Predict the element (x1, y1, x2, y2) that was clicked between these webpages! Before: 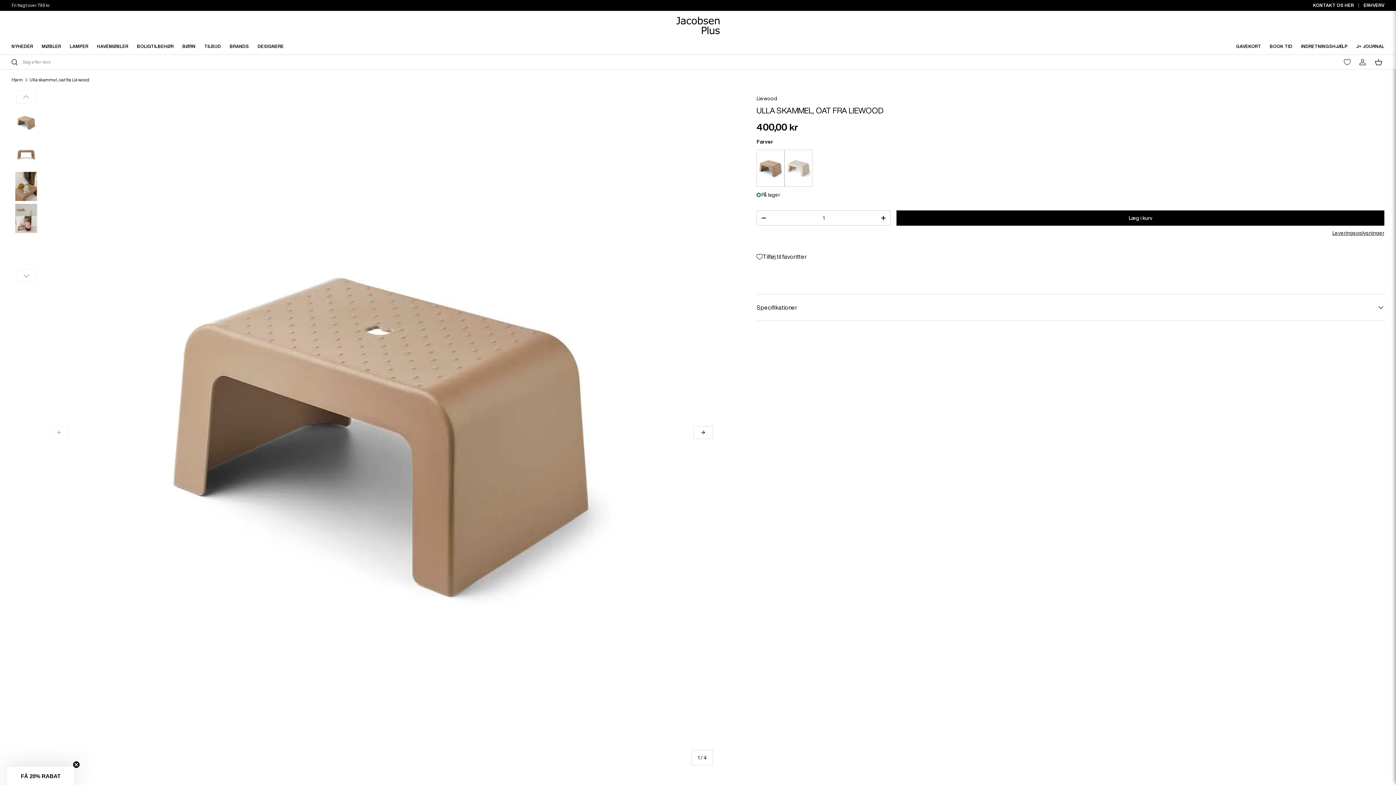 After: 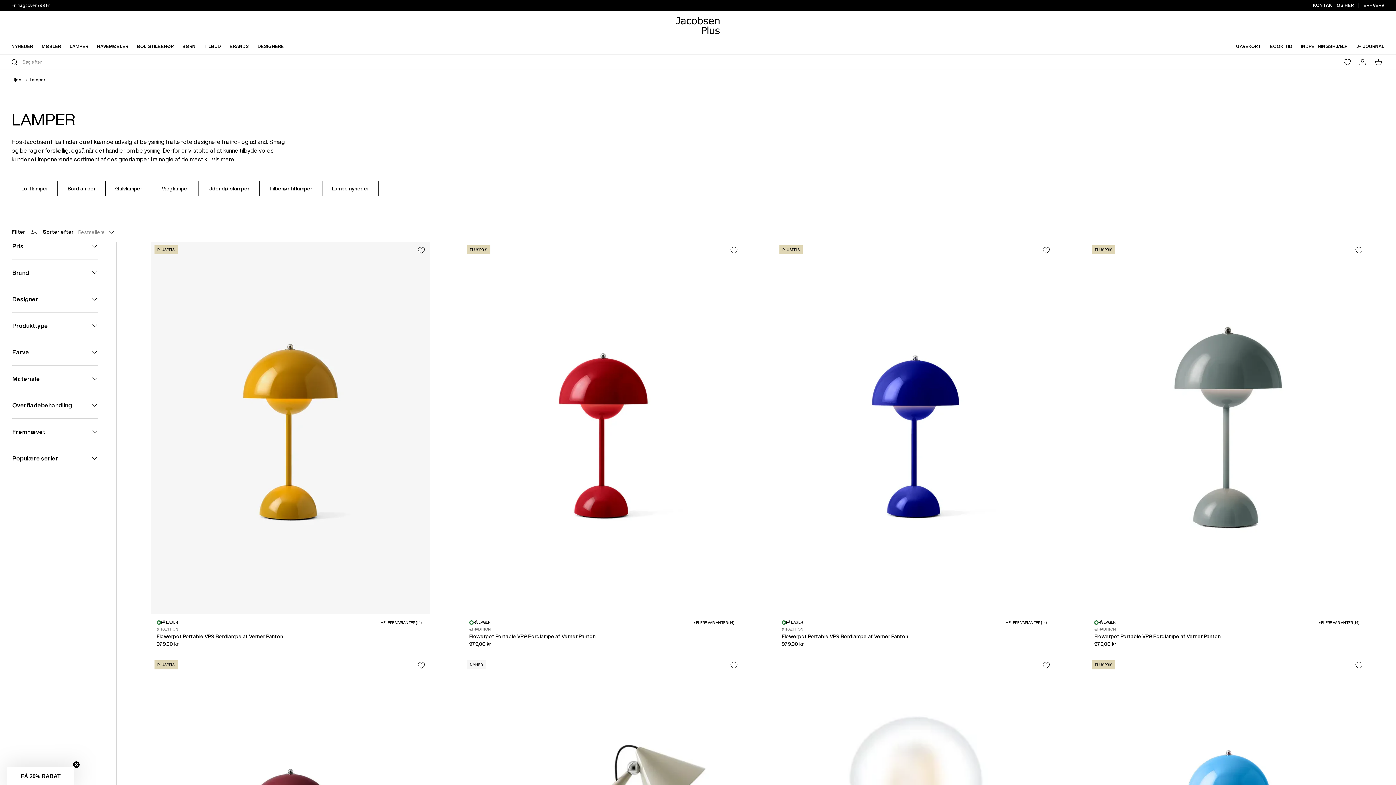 Action: label: LAMPER bbox: (69, 40, 88, 52)